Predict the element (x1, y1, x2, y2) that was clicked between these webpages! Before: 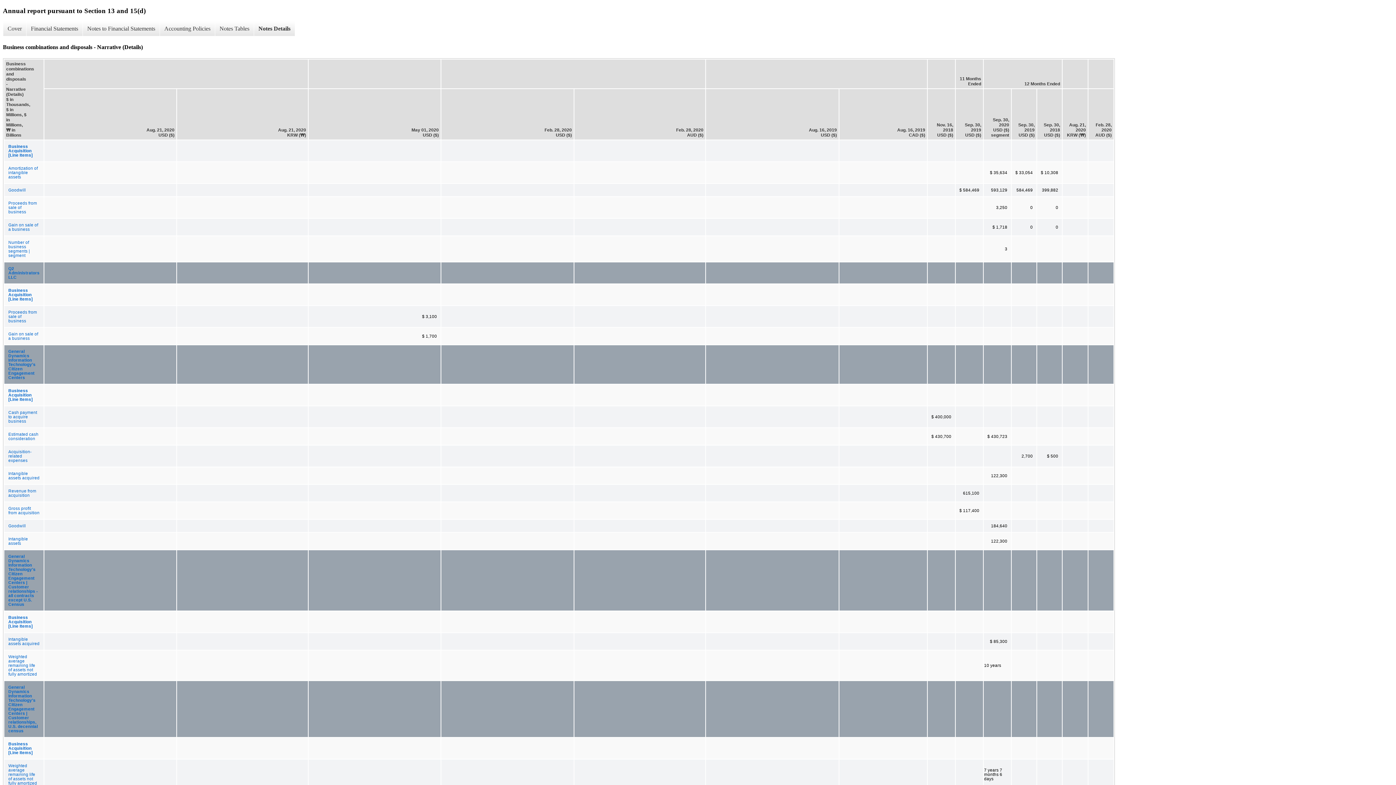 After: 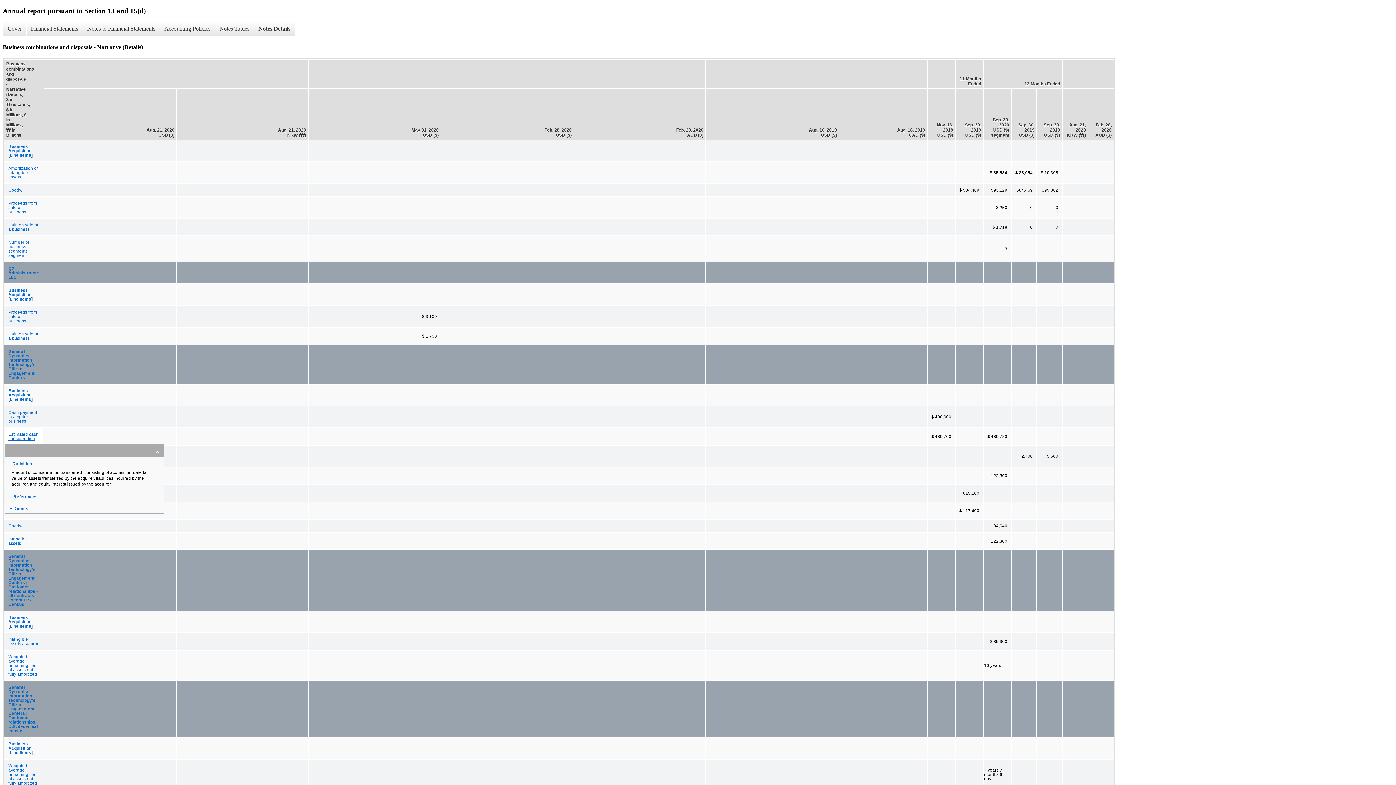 Action: bbox: (4, 428, 43, 444) label: Estimated cash consideration